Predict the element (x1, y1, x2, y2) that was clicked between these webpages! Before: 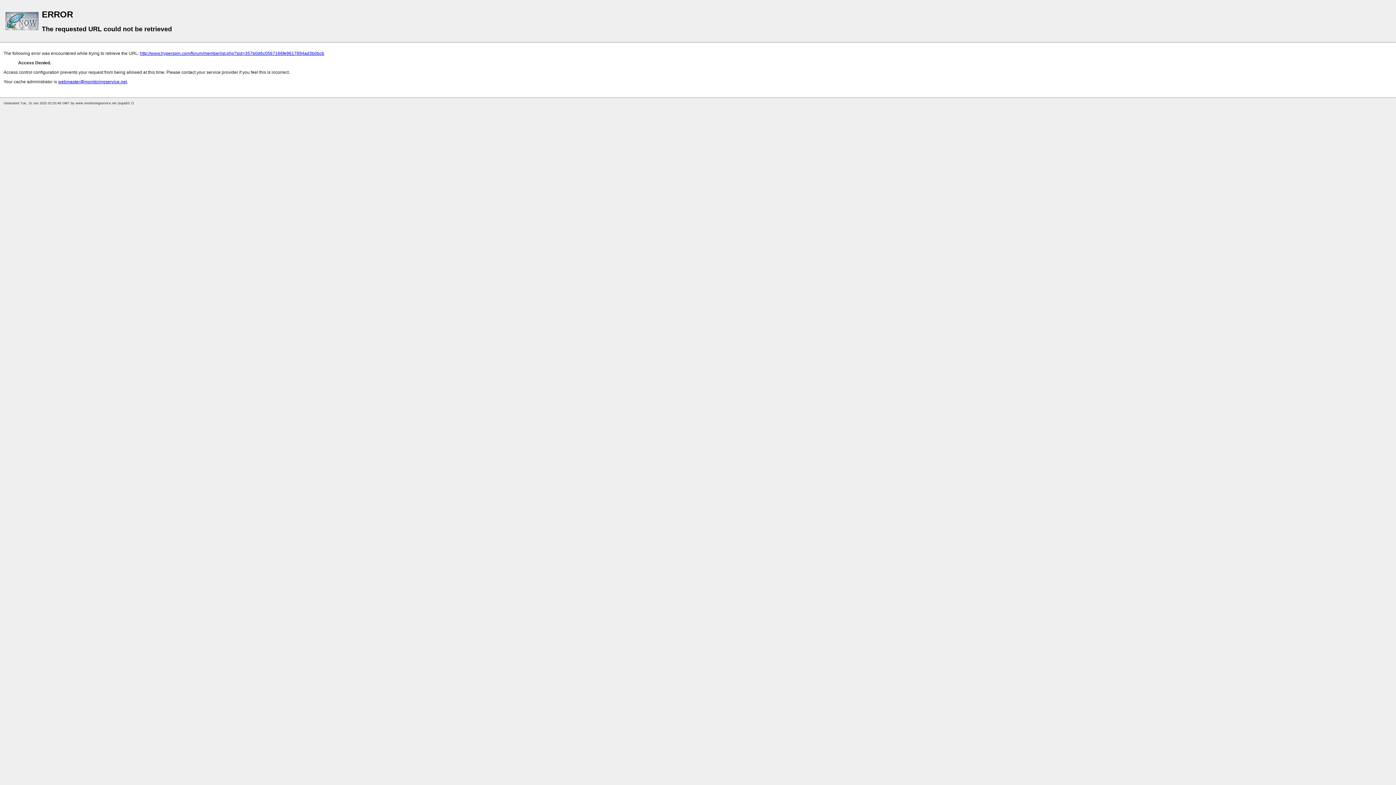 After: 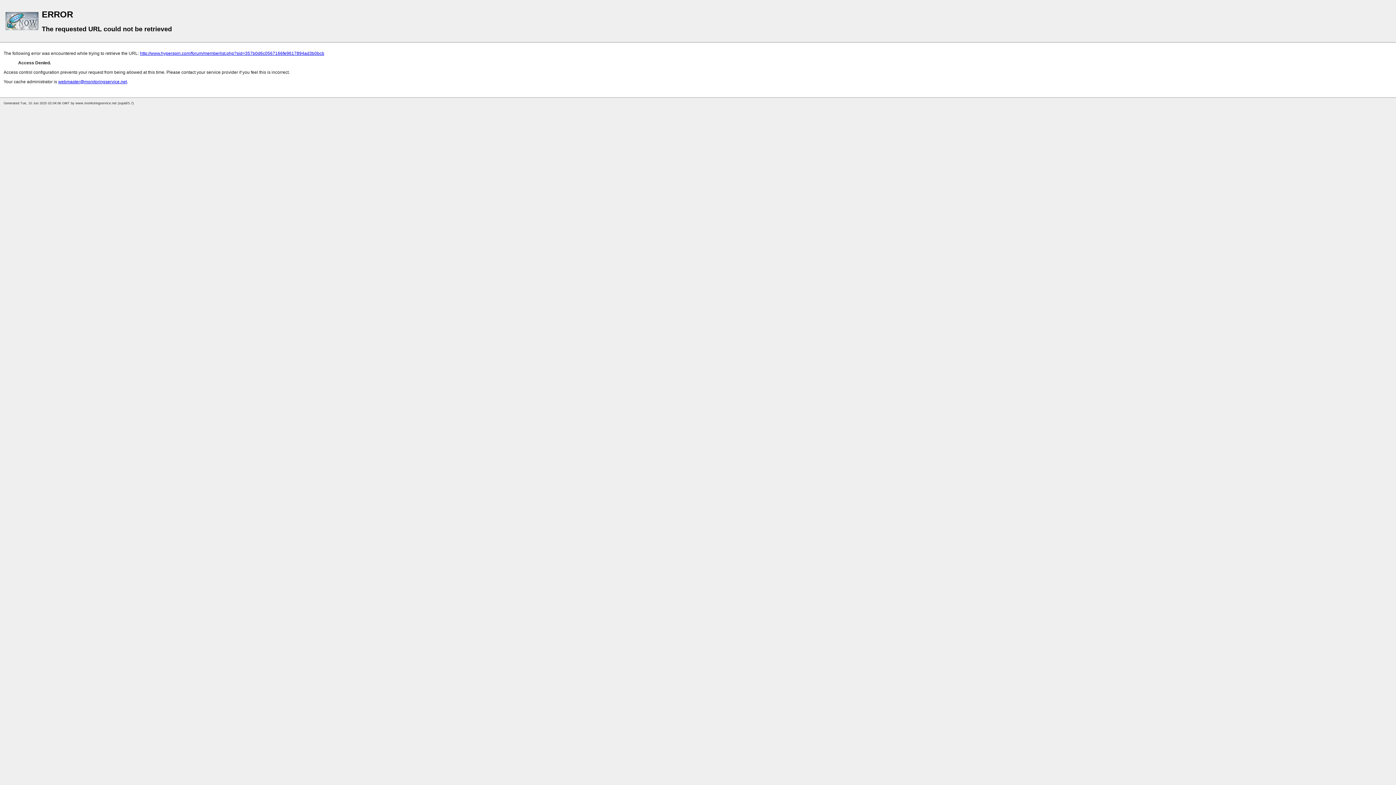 Action: bbox: (140, 50, 324, 56) label: http://www.hyperspin.com/forum/memberlist.php?sid=357b0d6c0567166fe9617894ad3b0bcb